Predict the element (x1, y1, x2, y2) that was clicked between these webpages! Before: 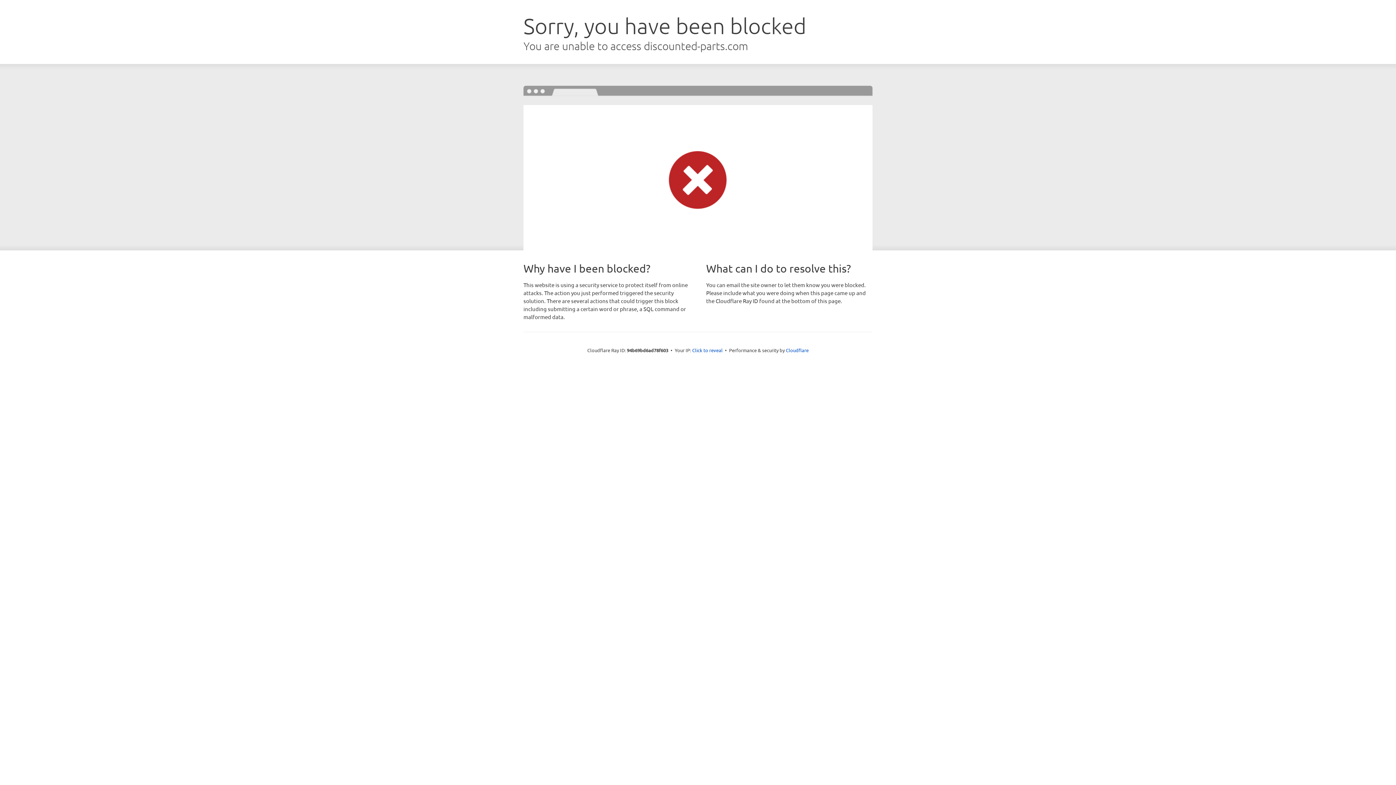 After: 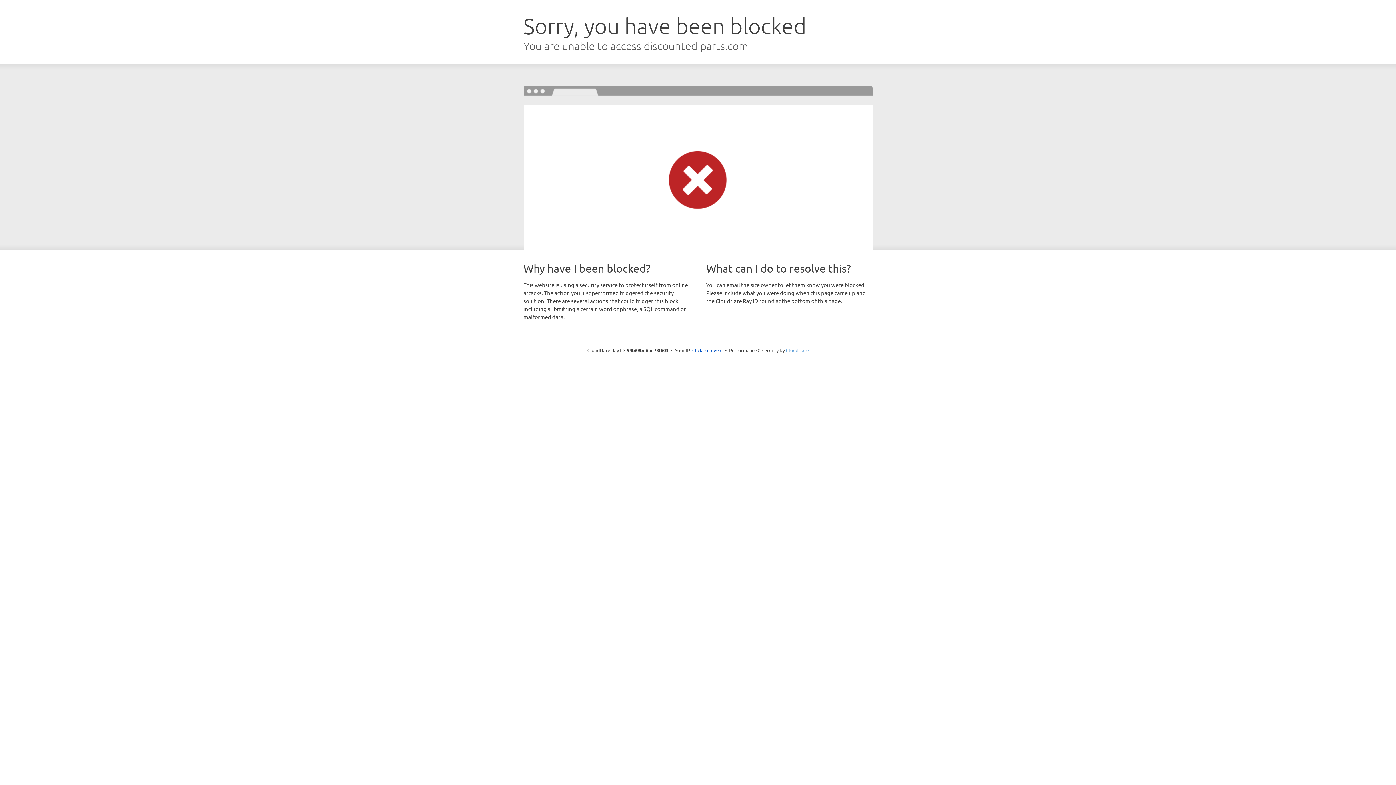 Action: bbox: (786, 347, 808, 353) label: Cloudflare